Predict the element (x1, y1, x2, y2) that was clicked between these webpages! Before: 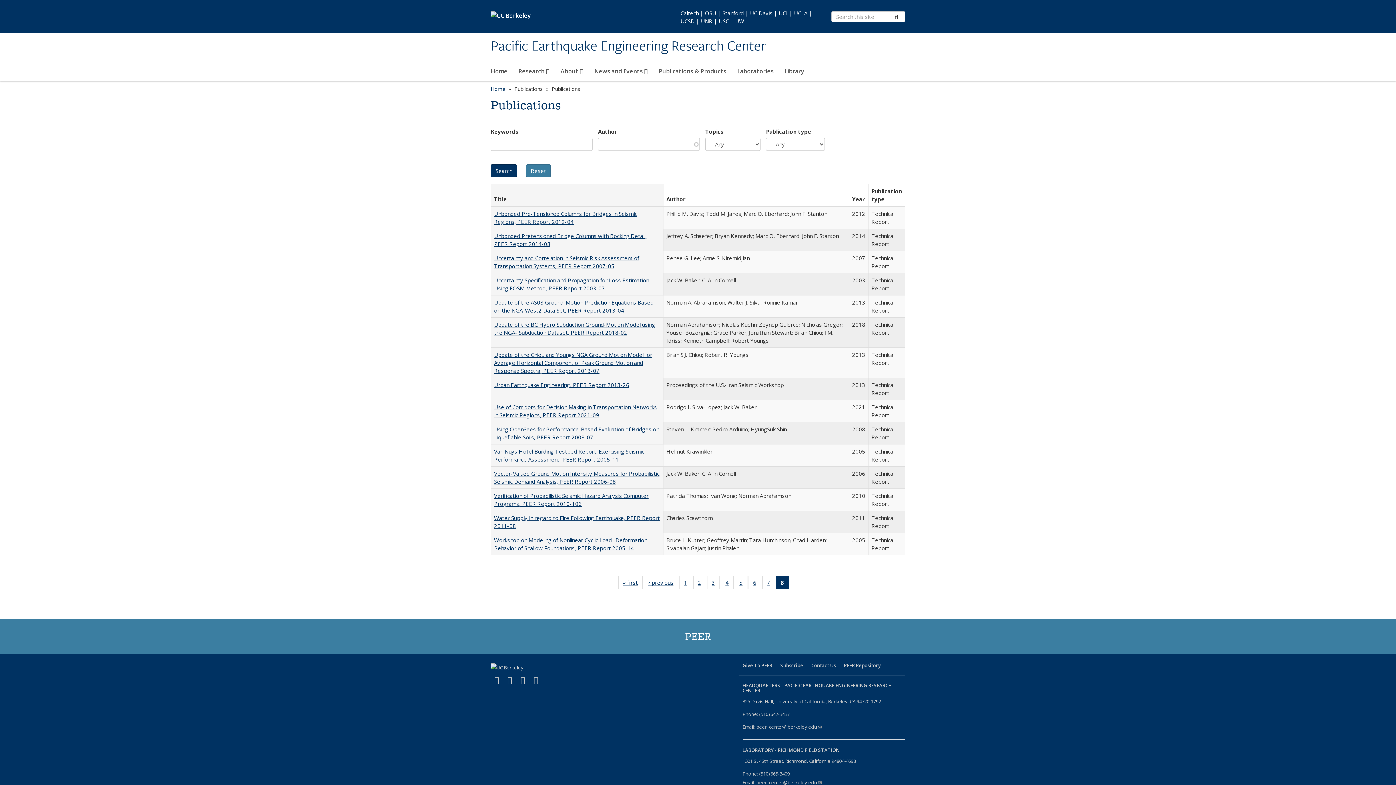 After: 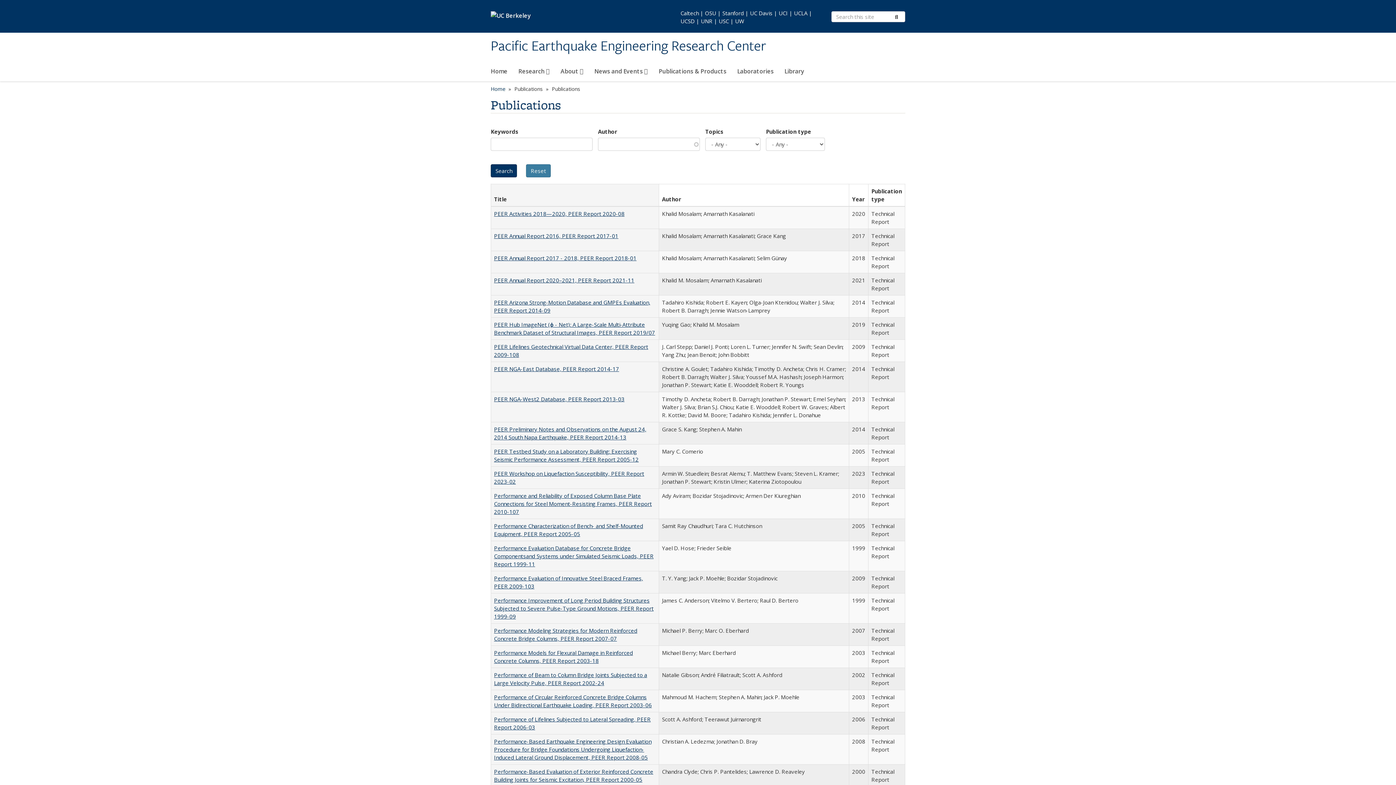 Action: label: 5
of 8 Full listing table: Publications bbox: (734, 576, 747, 589)